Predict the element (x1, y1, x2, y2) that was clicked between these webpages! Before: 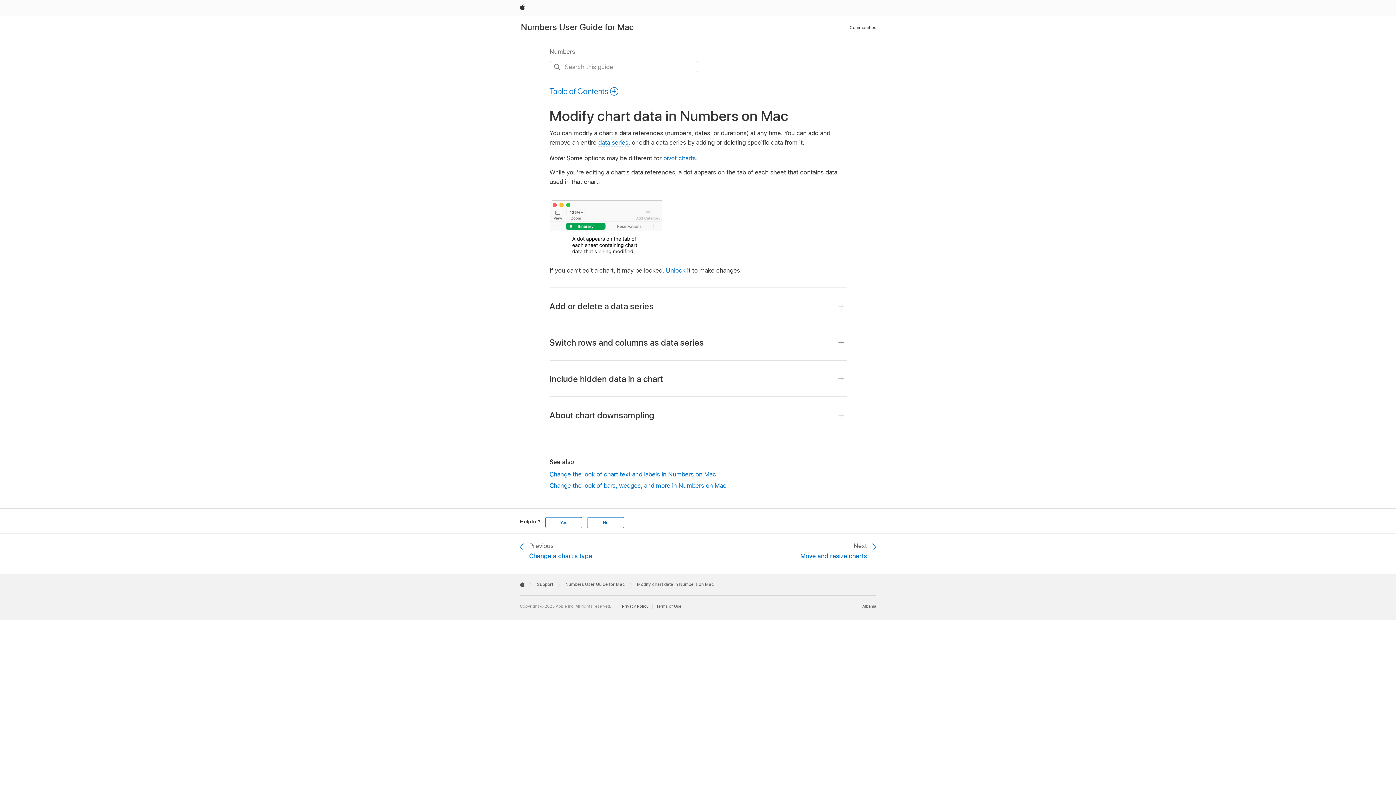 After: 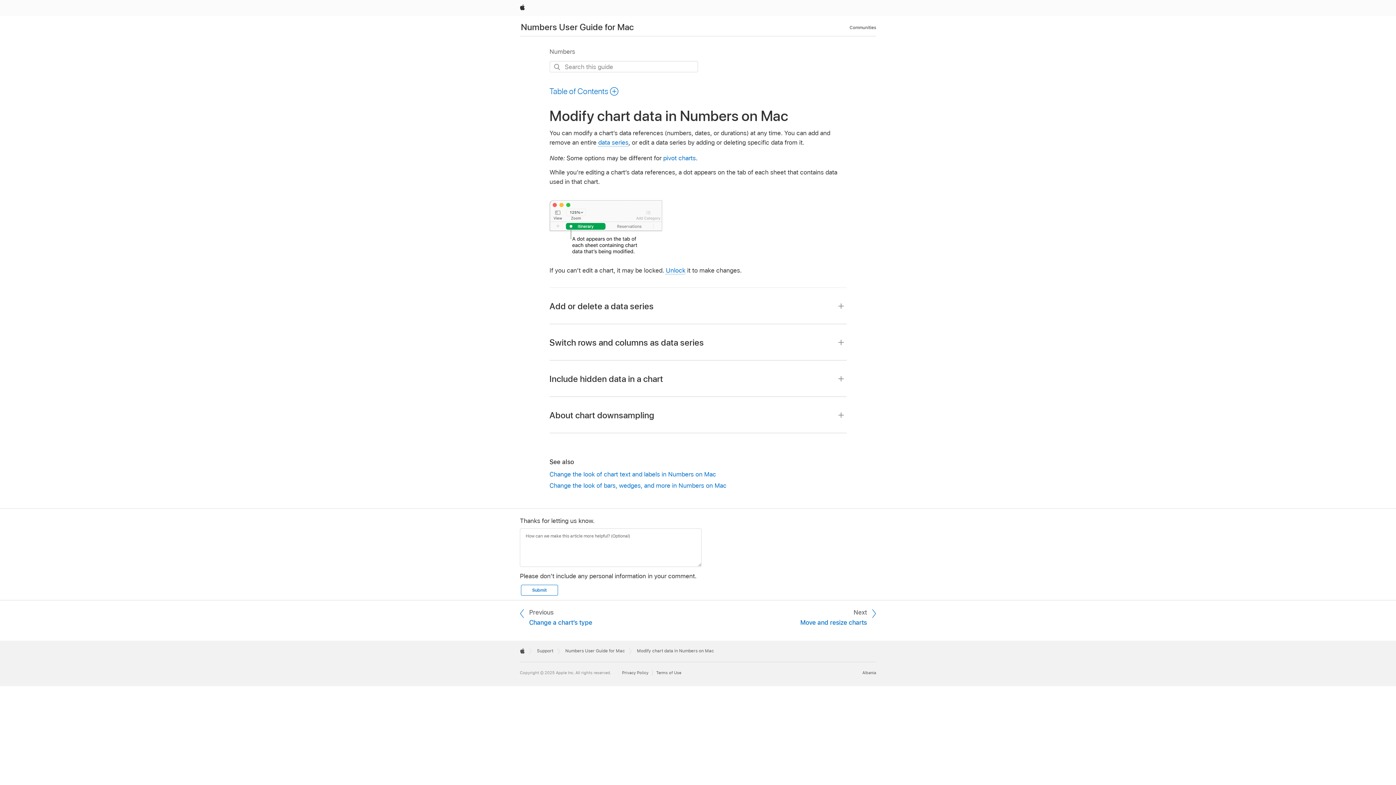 Action: bbox: (587, 517, 624, 528) label: No